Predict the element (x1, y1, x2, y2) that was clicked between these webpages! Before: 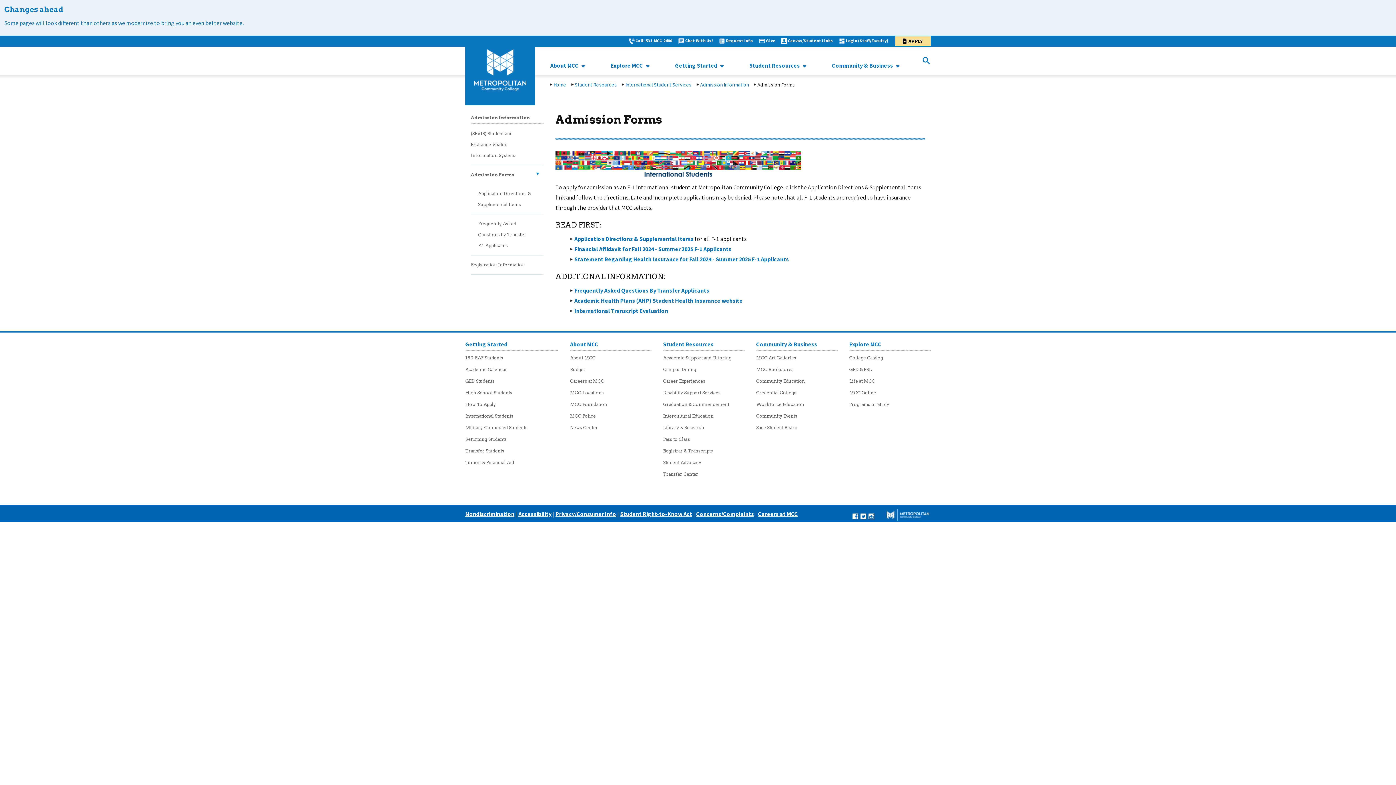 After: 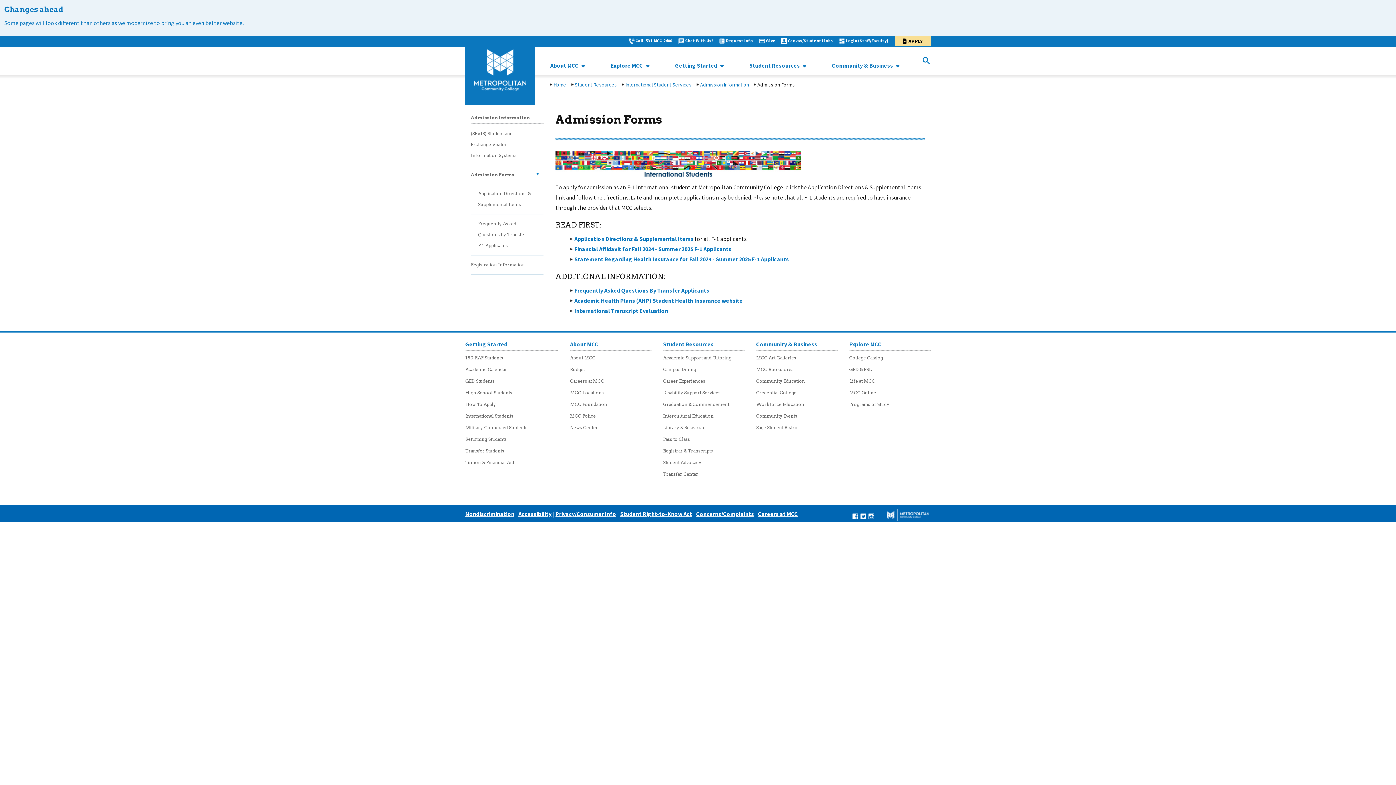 Action: bbox: (635, 37, 672, 43) label: Call: 531-MCC-2400